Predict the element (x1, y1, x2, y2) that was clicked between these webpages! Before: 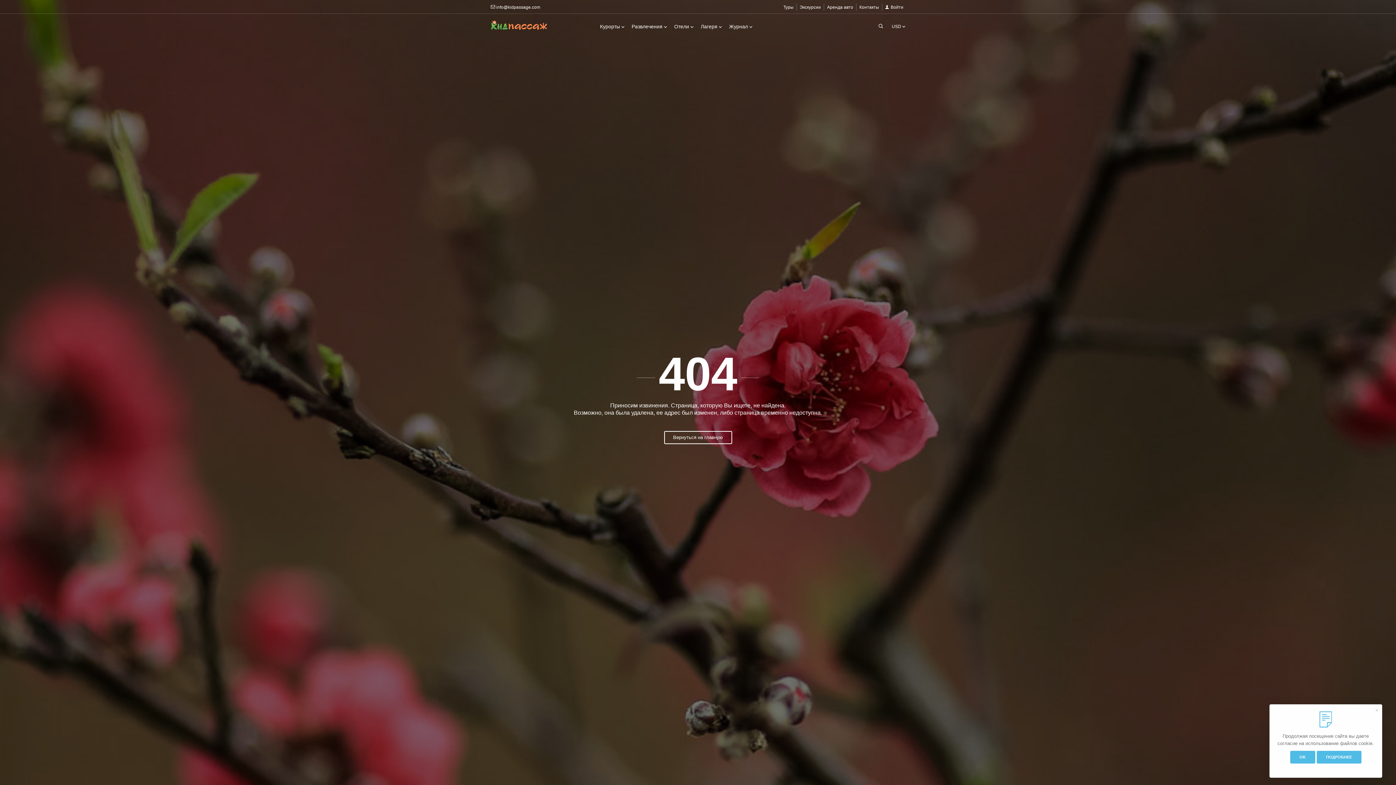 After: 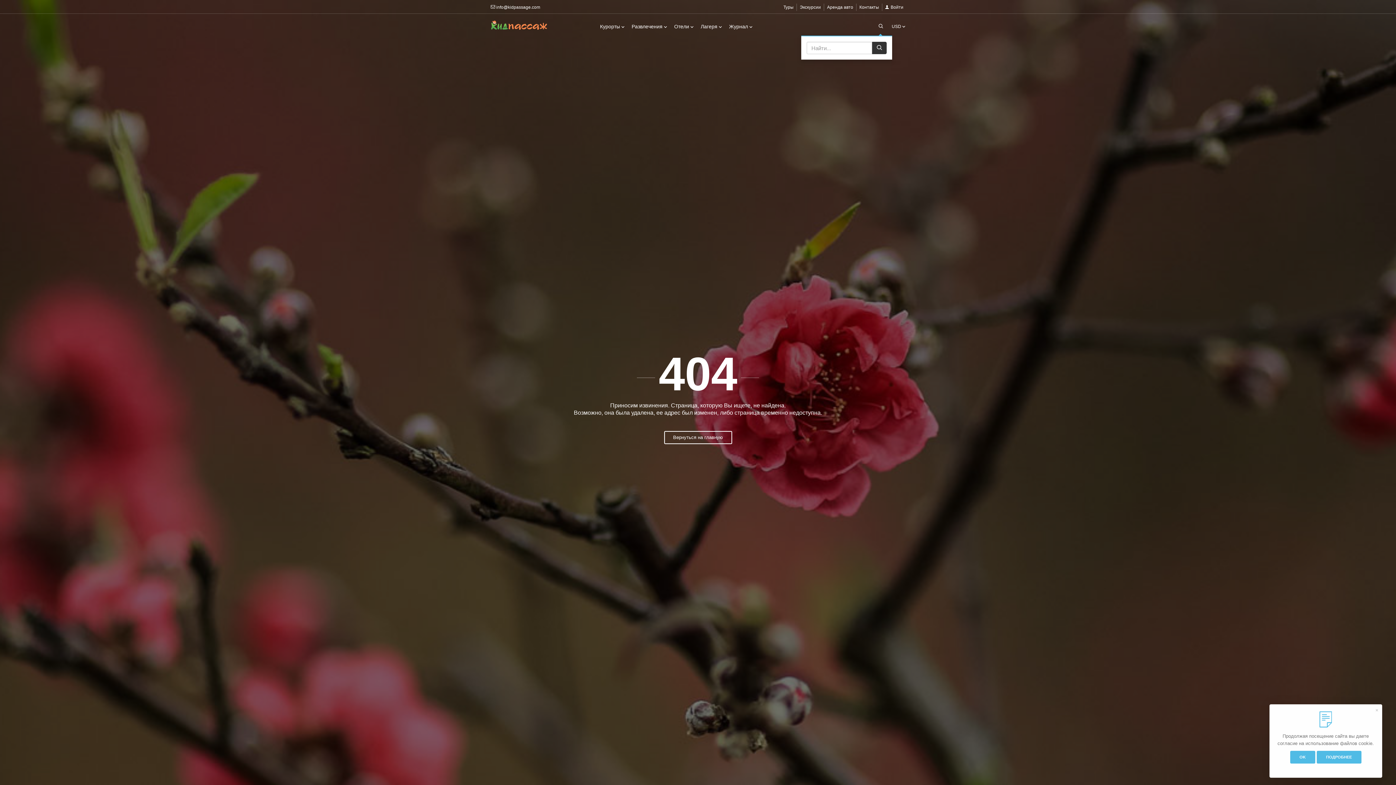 Action: bbox: (878, 24, 883, 29)